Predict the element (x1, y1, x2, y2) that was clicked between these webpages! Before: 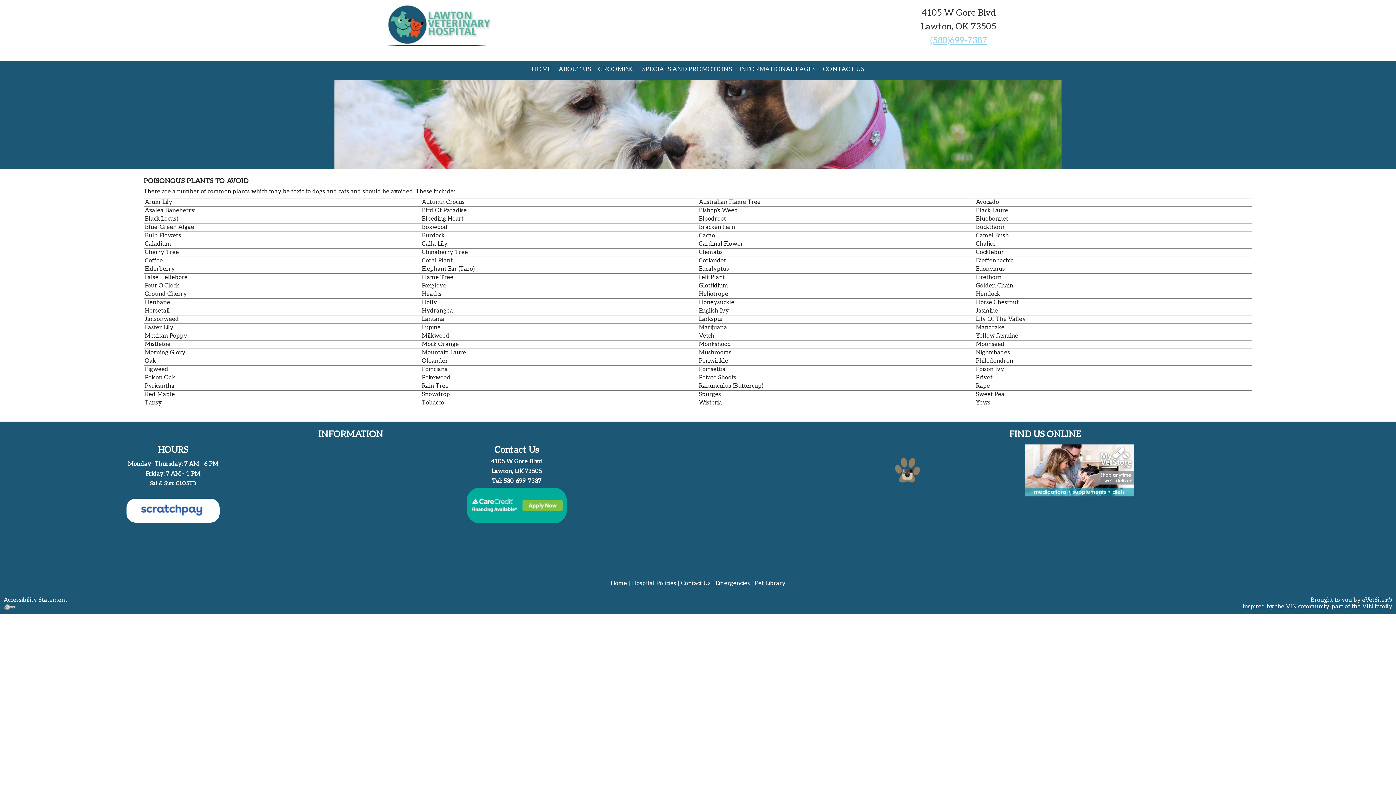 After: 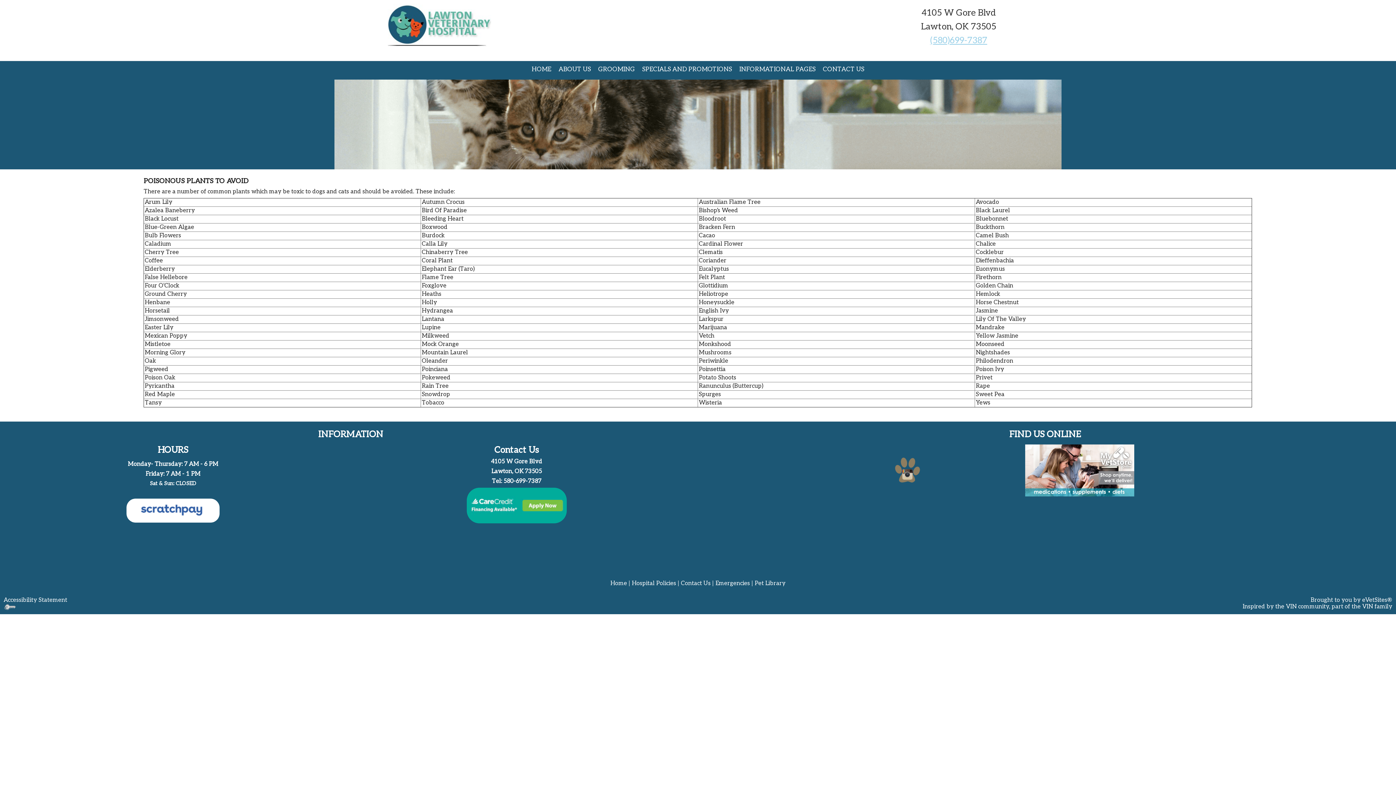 Action: bbox: (944, 444, 1215, 496)